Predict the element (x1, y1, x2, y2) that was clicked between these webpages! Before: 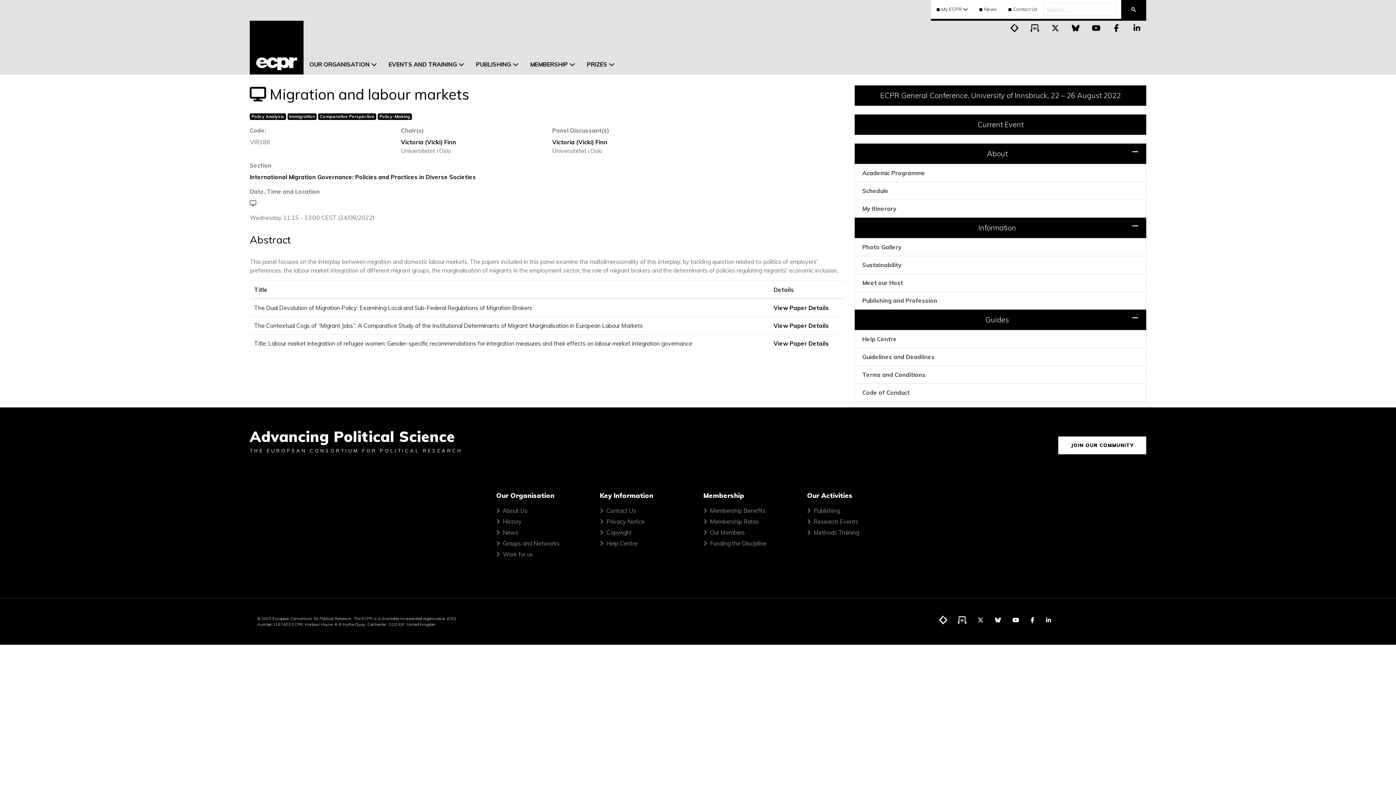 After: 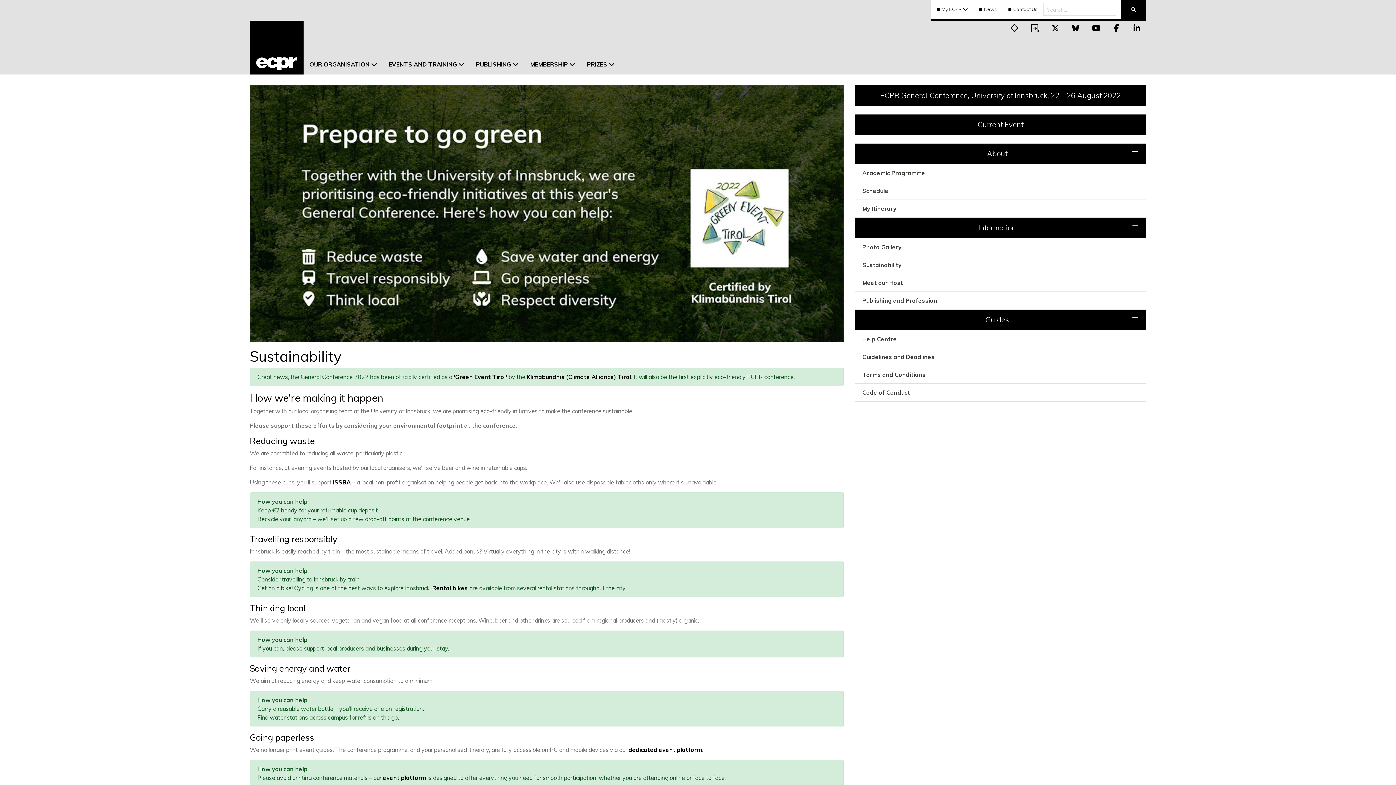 Action: label: Sustainability bbox: (854, 256, 1146, 274)